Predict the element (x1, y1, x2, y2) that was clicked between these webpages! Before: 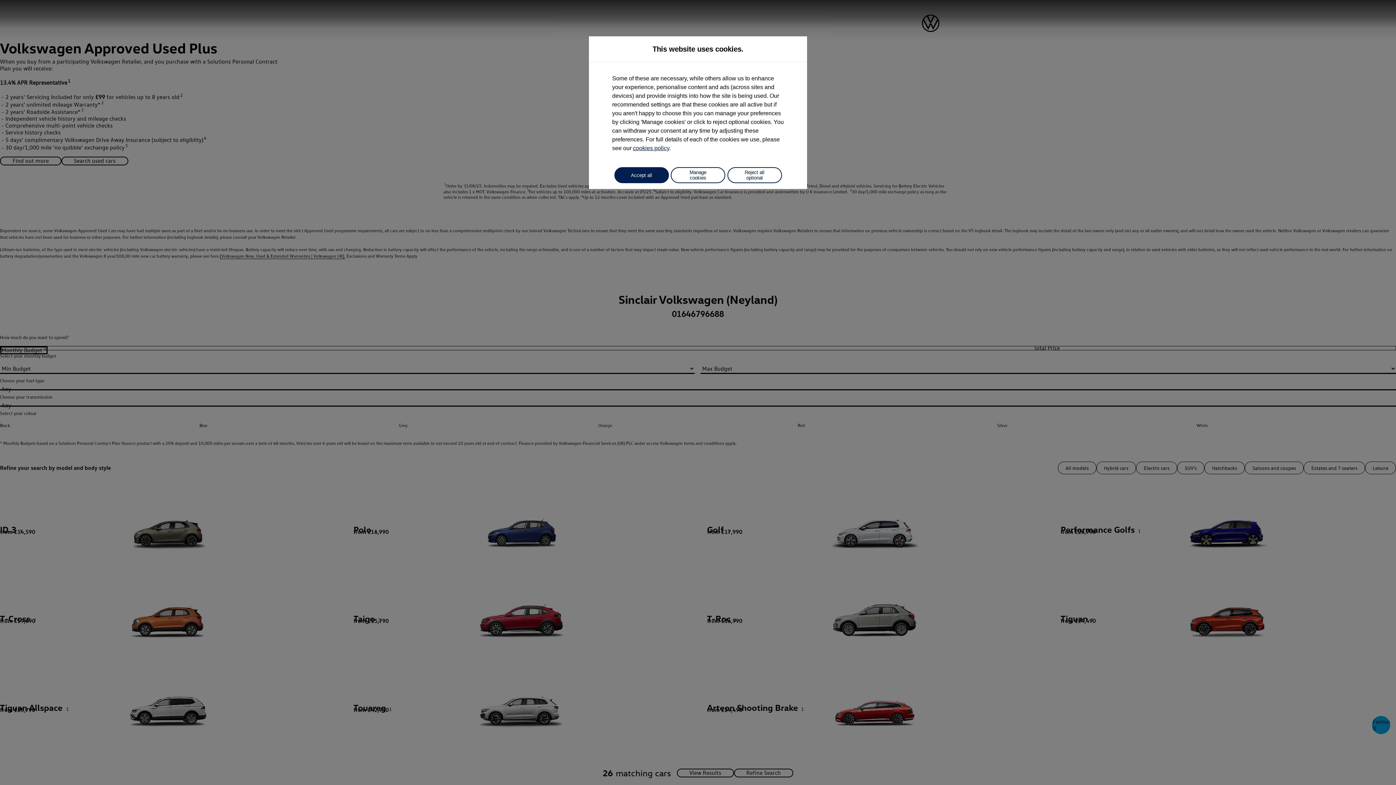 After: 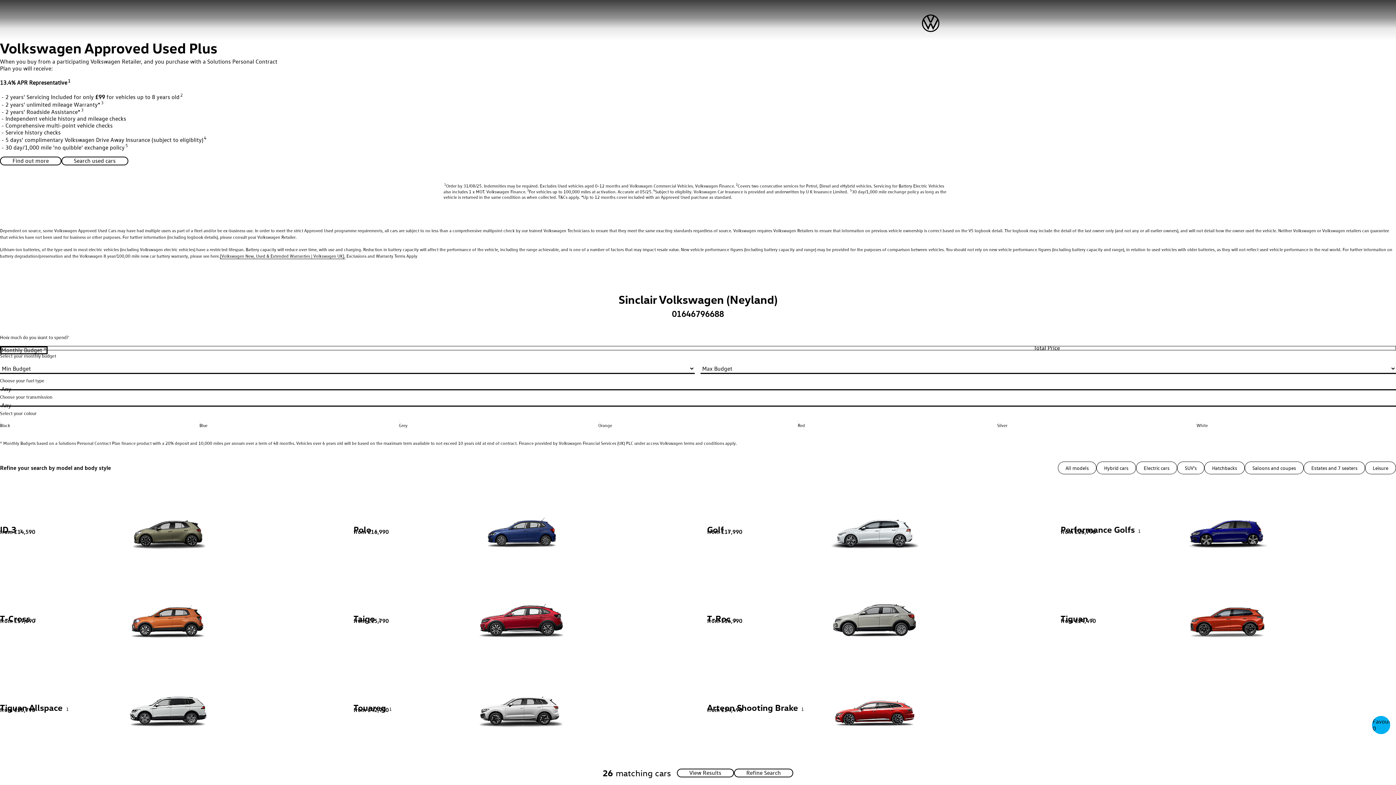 Action: bbox: (614, 167, 668, 183) label: Accept all